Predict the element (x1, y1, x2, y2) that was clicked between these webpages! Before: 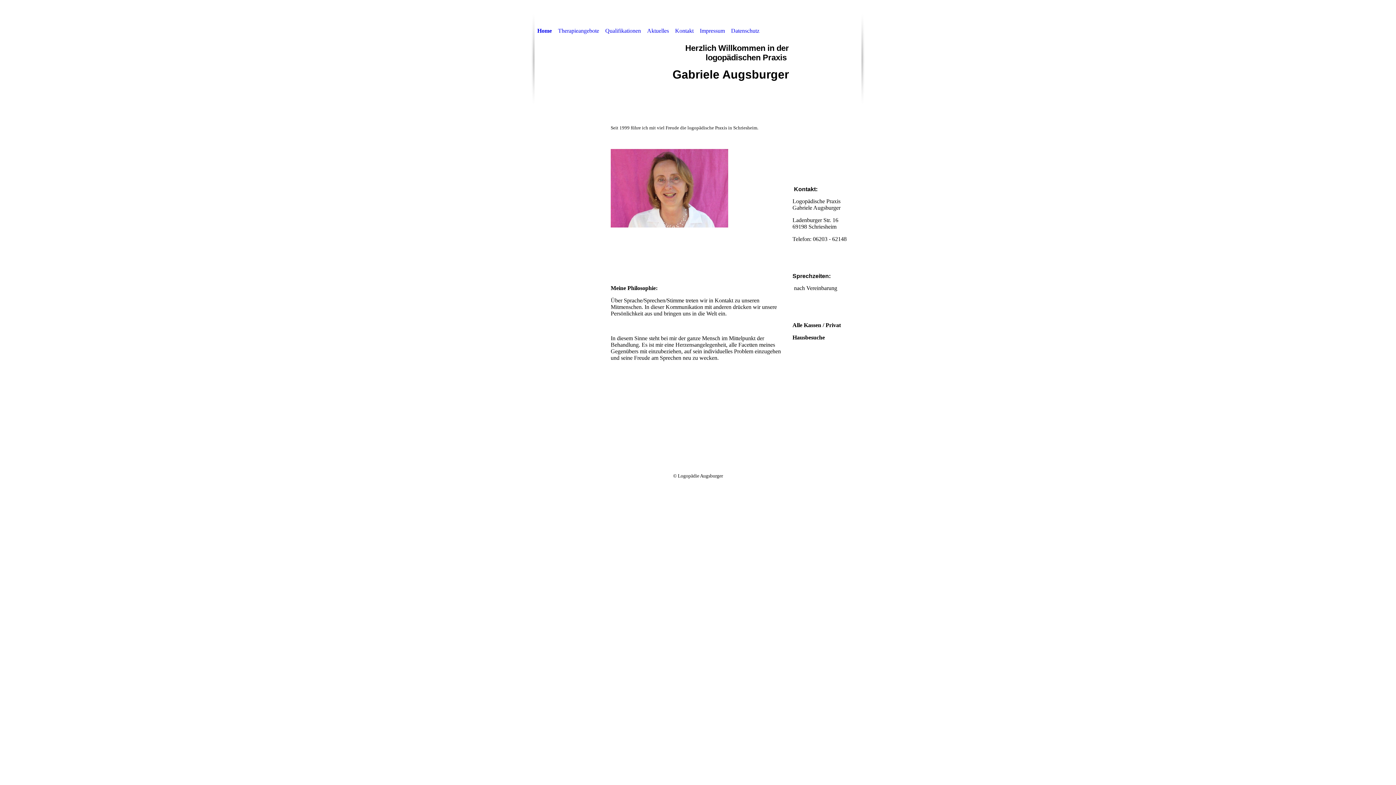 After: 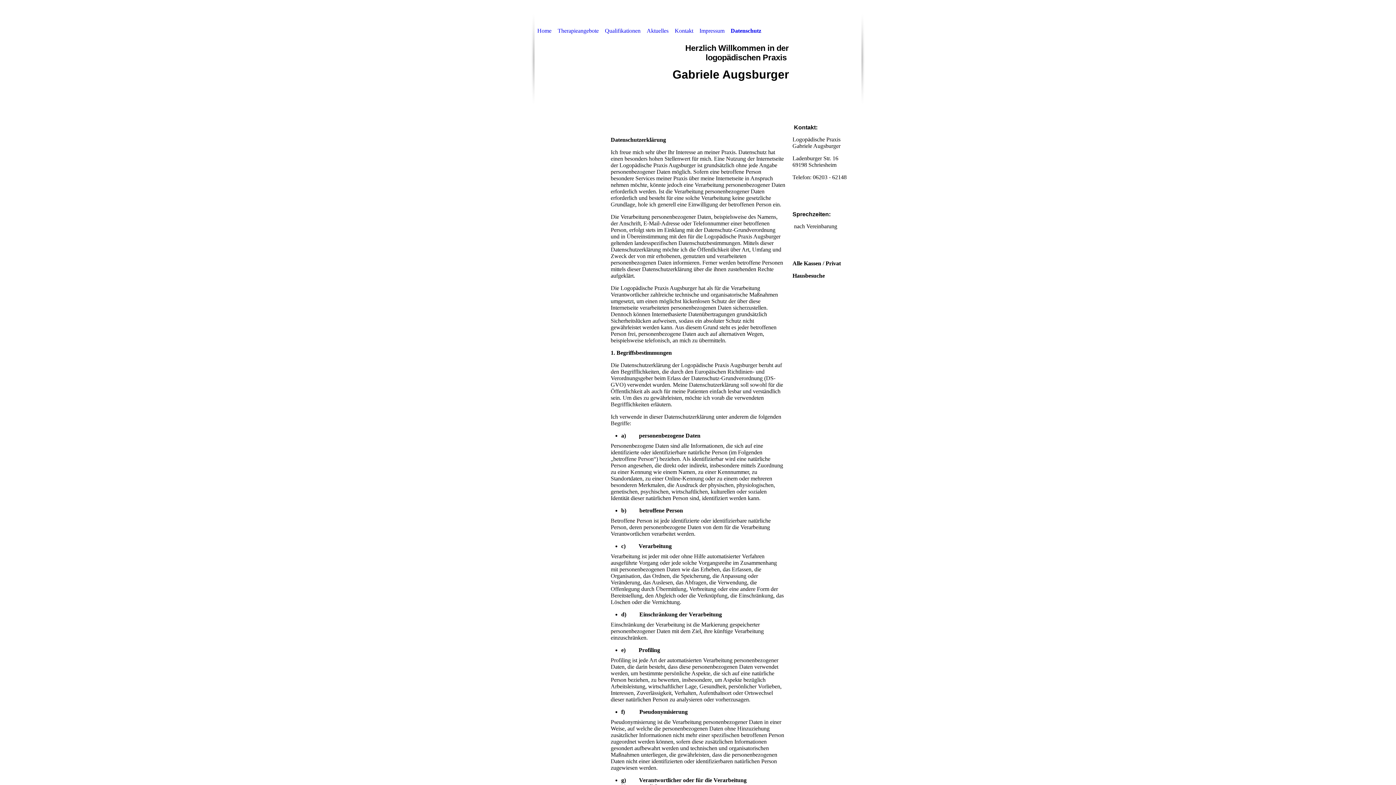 Action: label: Datenschutz bbox: (728, 27, 762, 34)